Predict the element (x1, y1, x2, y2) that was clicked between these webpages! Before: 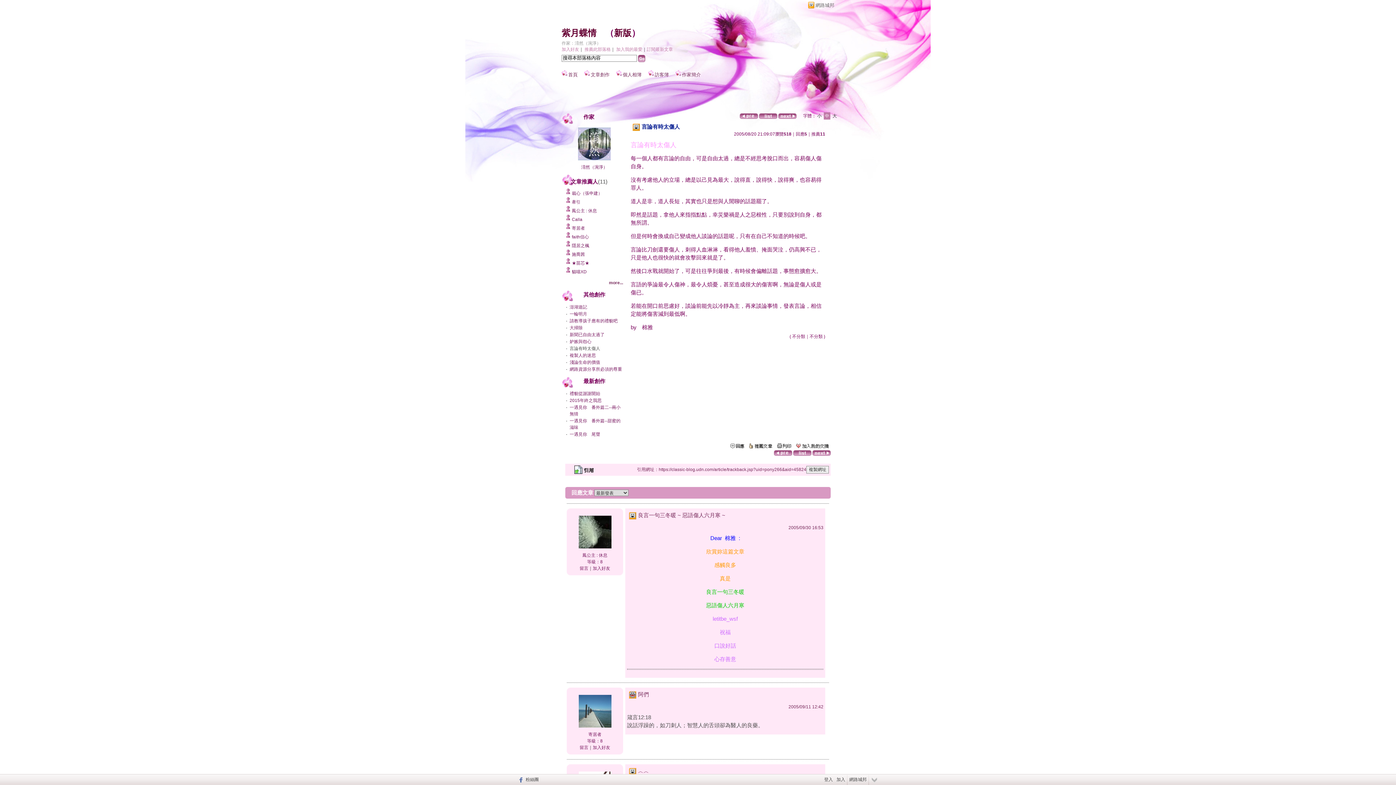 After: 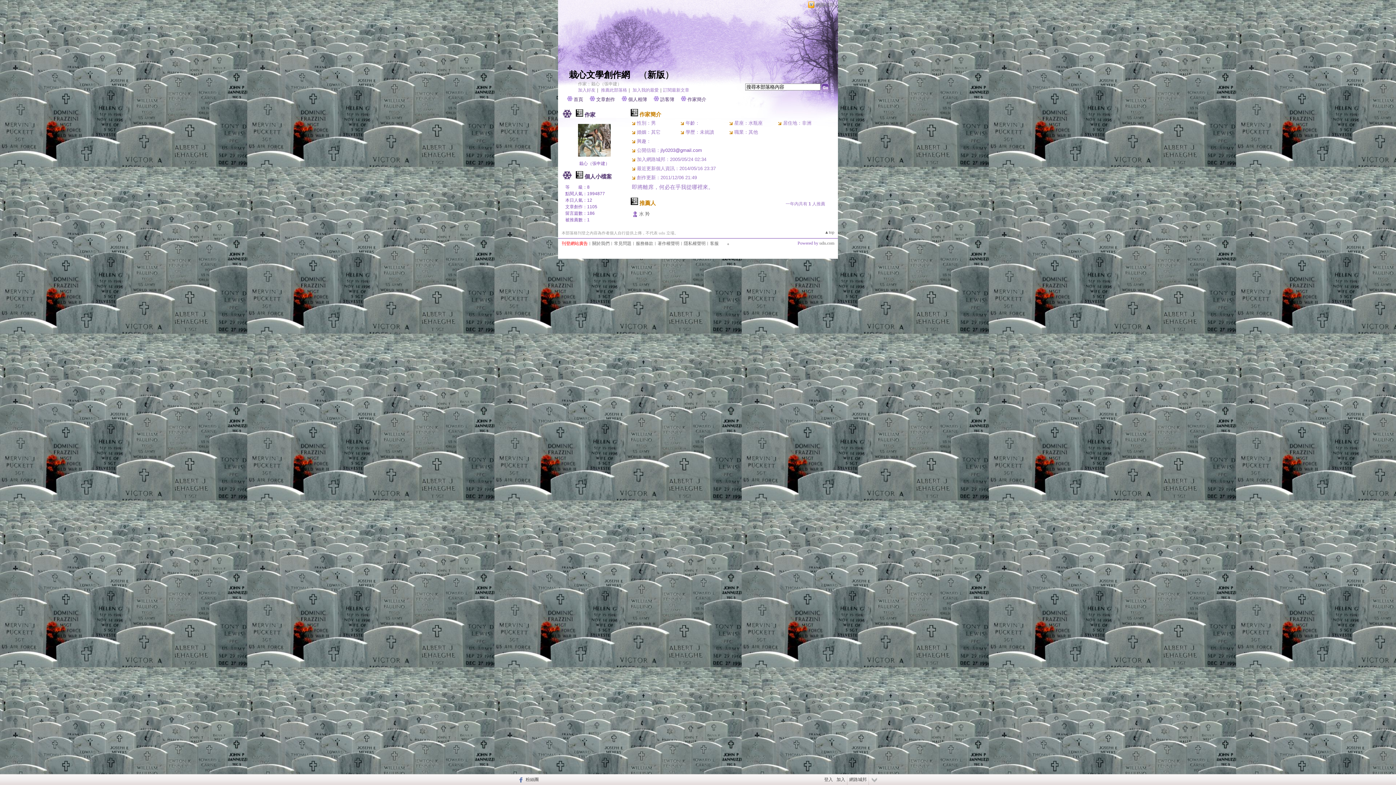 Action: label: 栽心（張申建） bbox: (572, 190, 602, 196)